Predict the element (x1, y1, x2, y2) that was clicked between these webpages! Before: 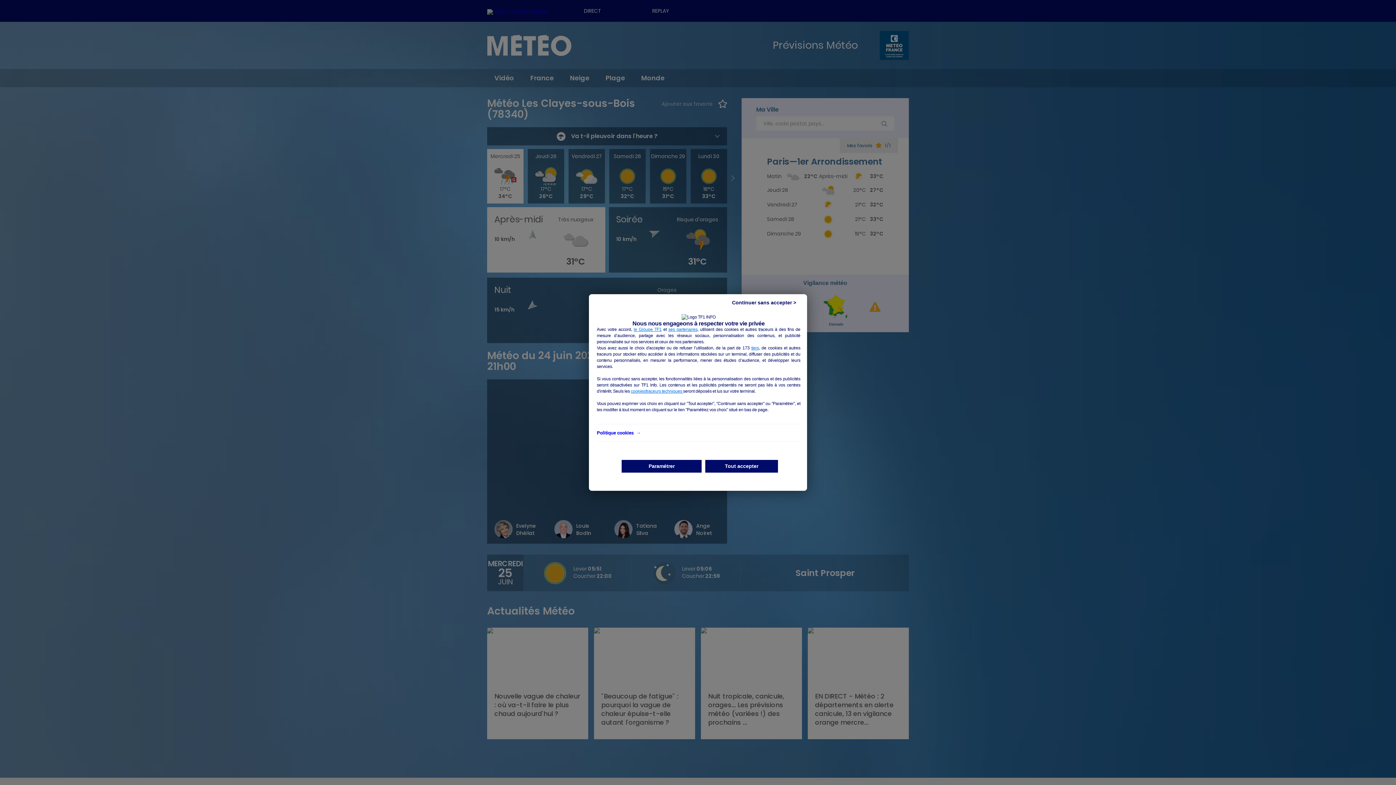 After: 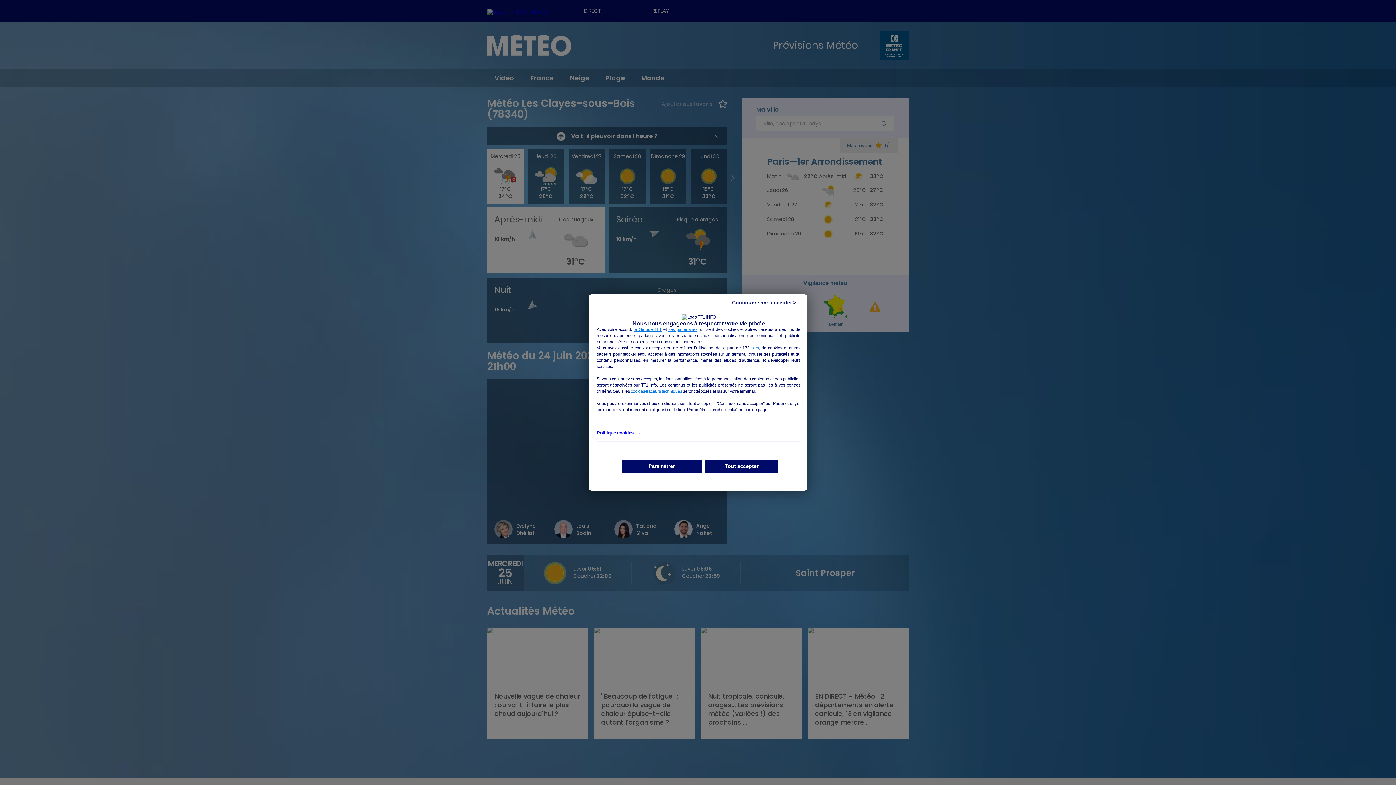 Action: bbox: (633, 327, 661, 332) label: le Groupe TF1